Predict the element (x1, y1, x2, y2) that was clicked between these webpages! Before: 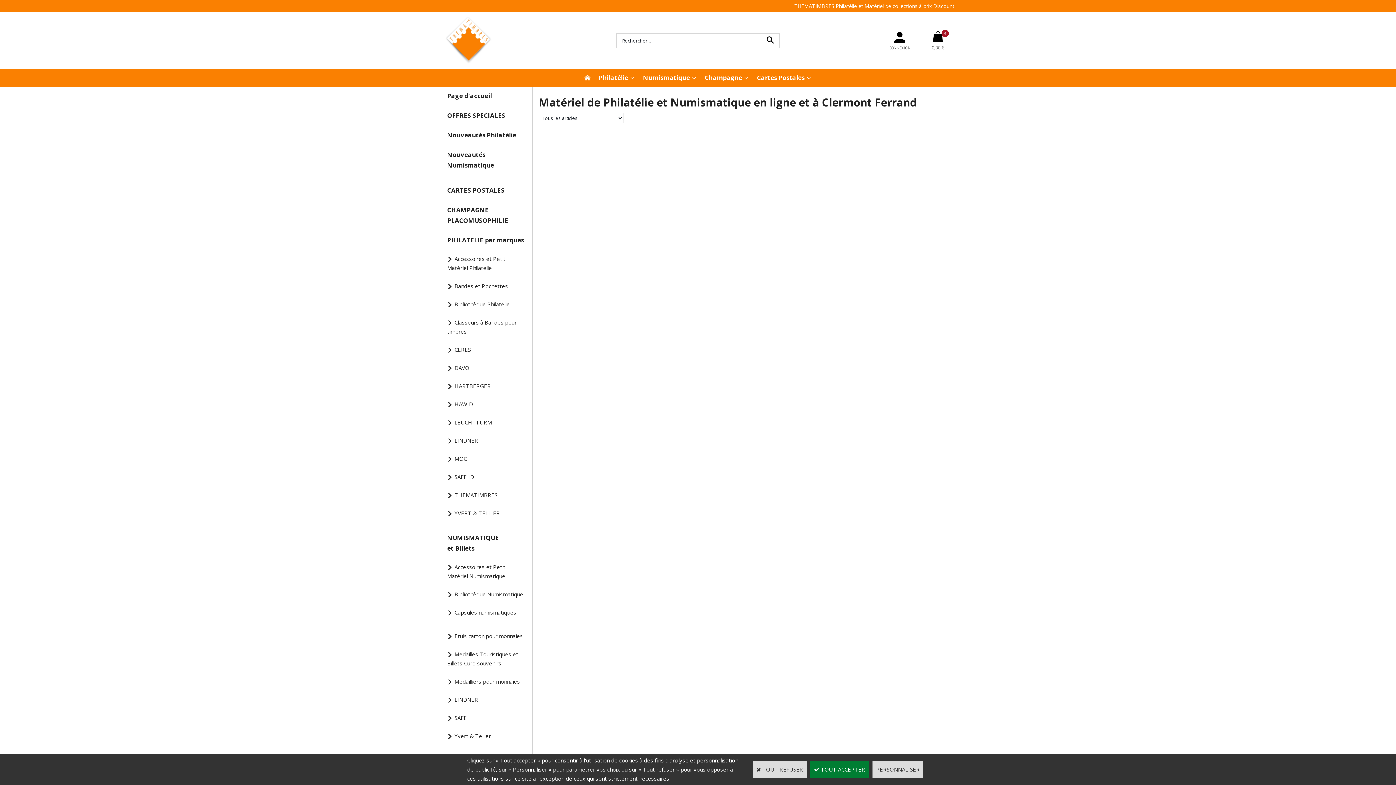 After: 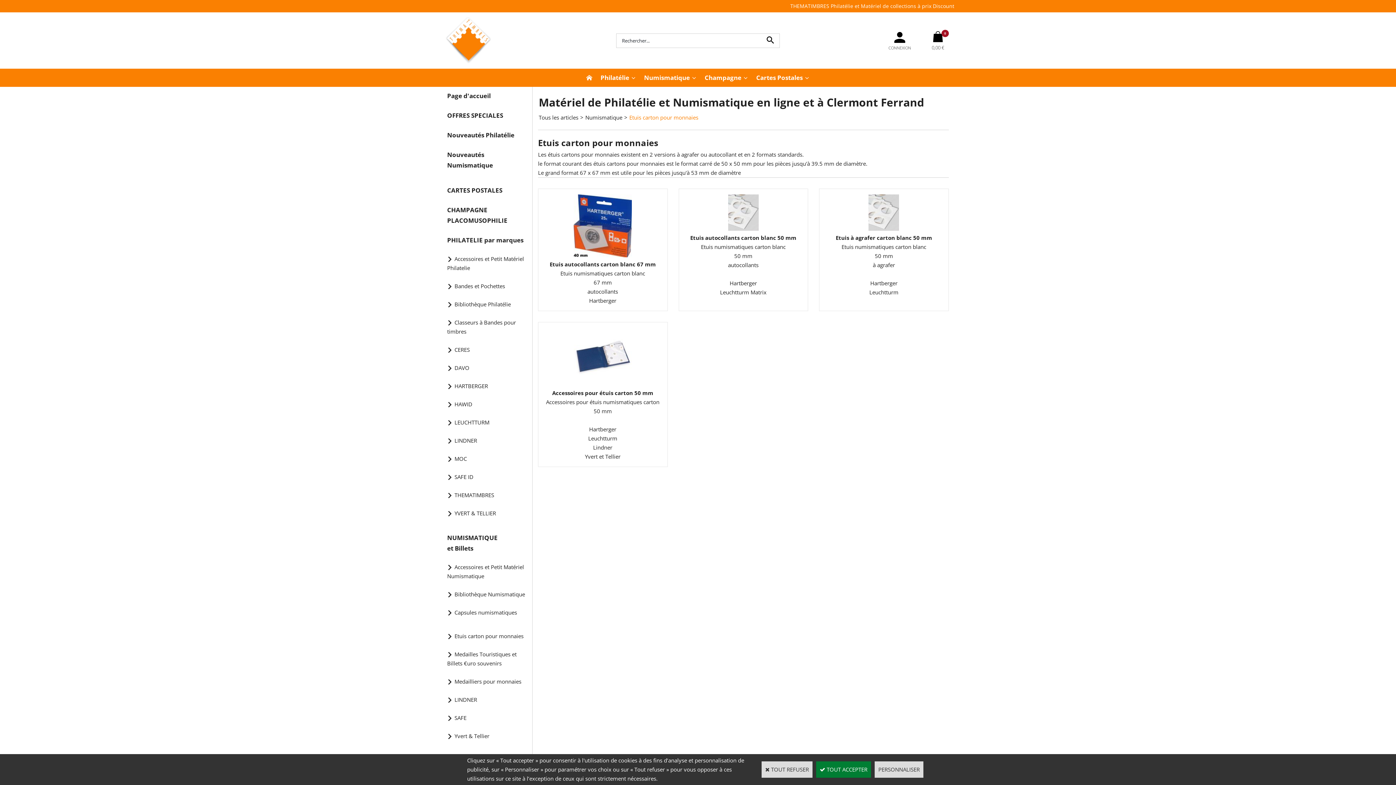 Action: bbox: (441, 630, 532, 642) label: Etuis carton pour monnaies